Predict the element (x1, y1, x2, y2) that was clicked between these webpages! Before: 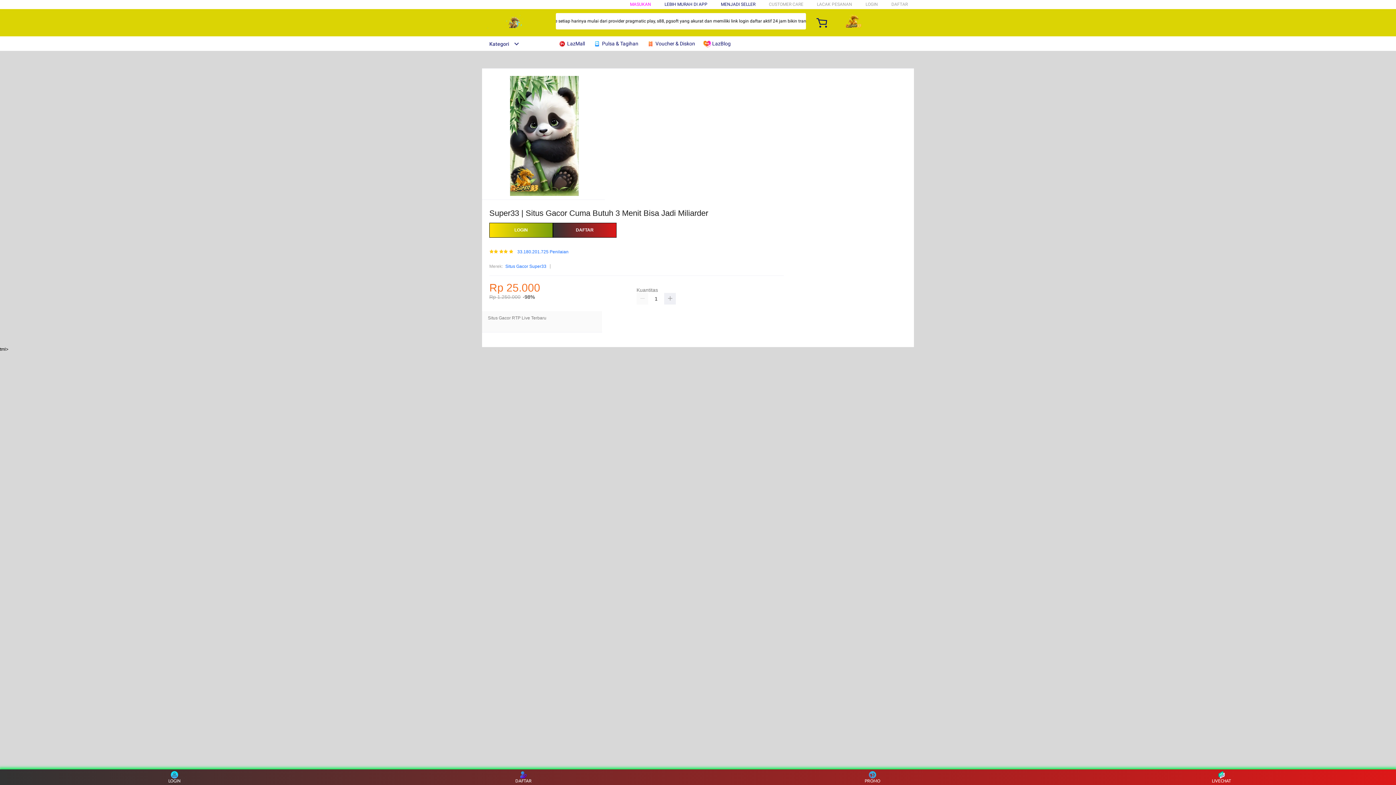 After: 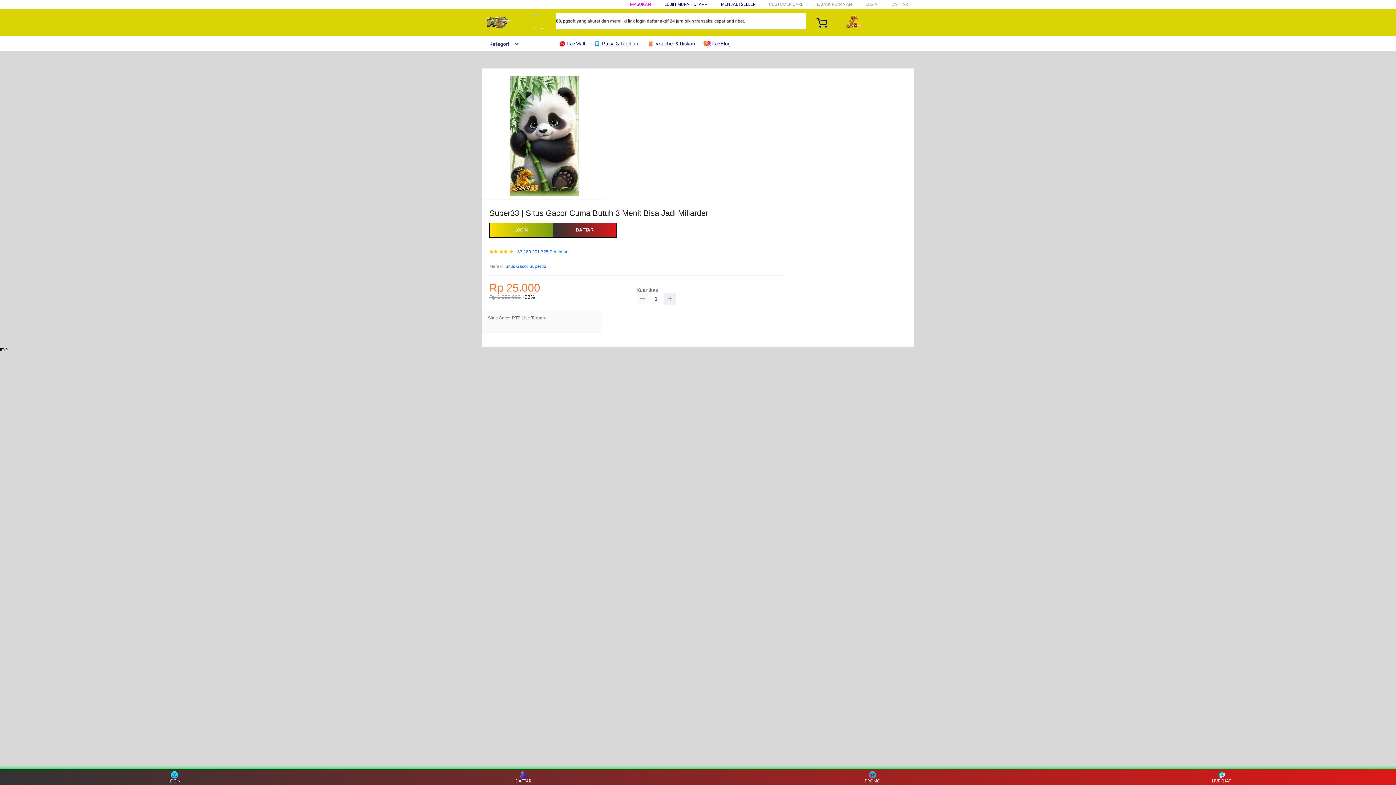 Action: bbox: (636, 293, 648, 304)